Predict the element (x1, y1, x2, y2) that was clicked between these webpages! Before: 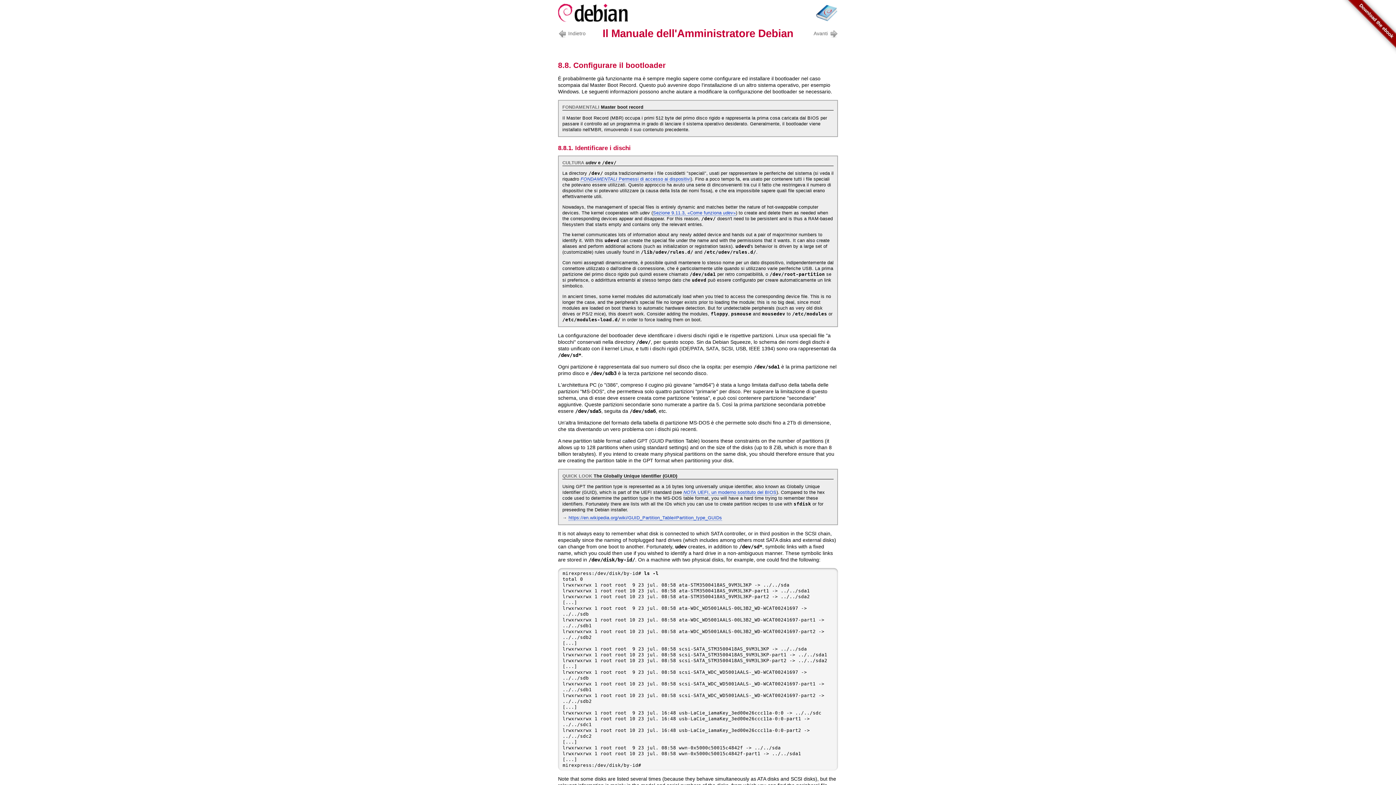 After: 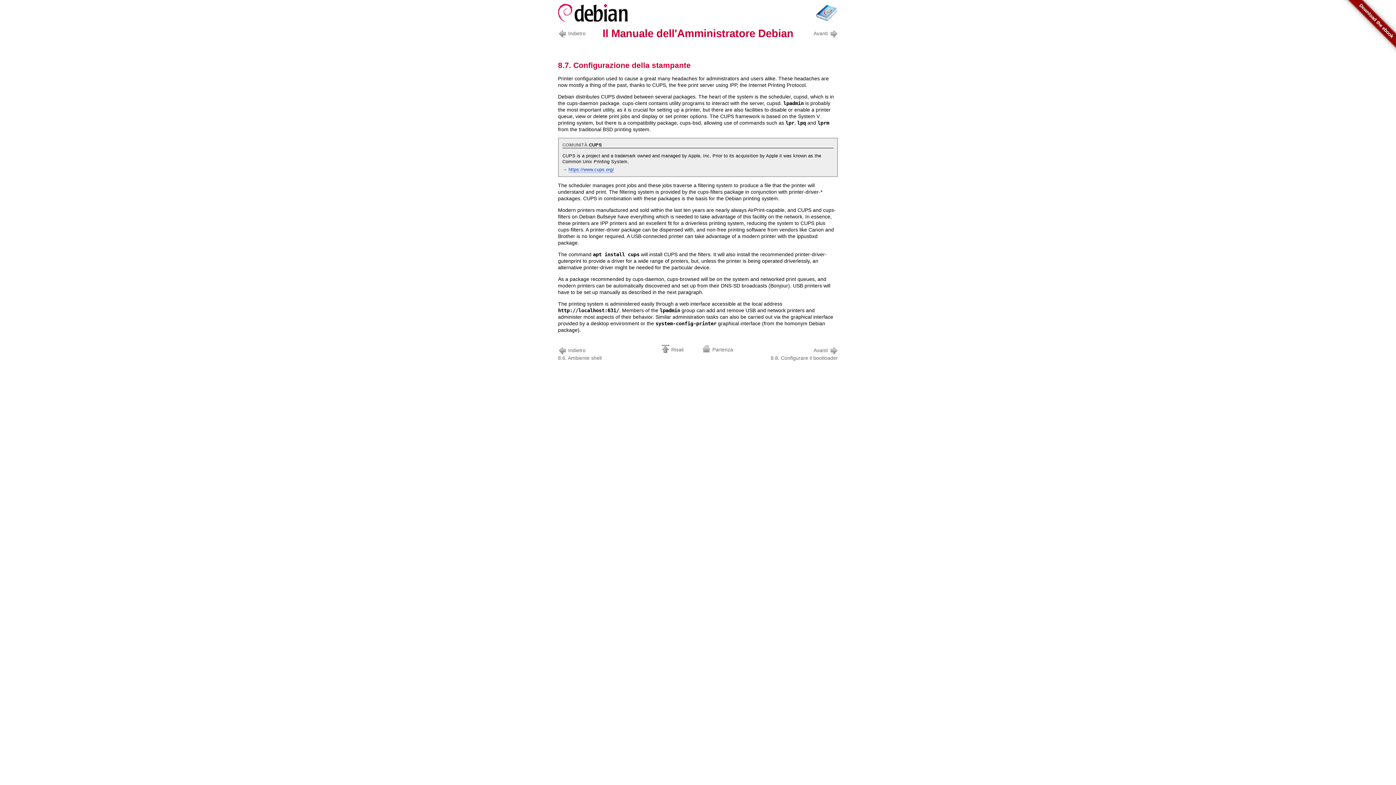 Action: bbox: (558, 29, 588, 37) label: Indietro